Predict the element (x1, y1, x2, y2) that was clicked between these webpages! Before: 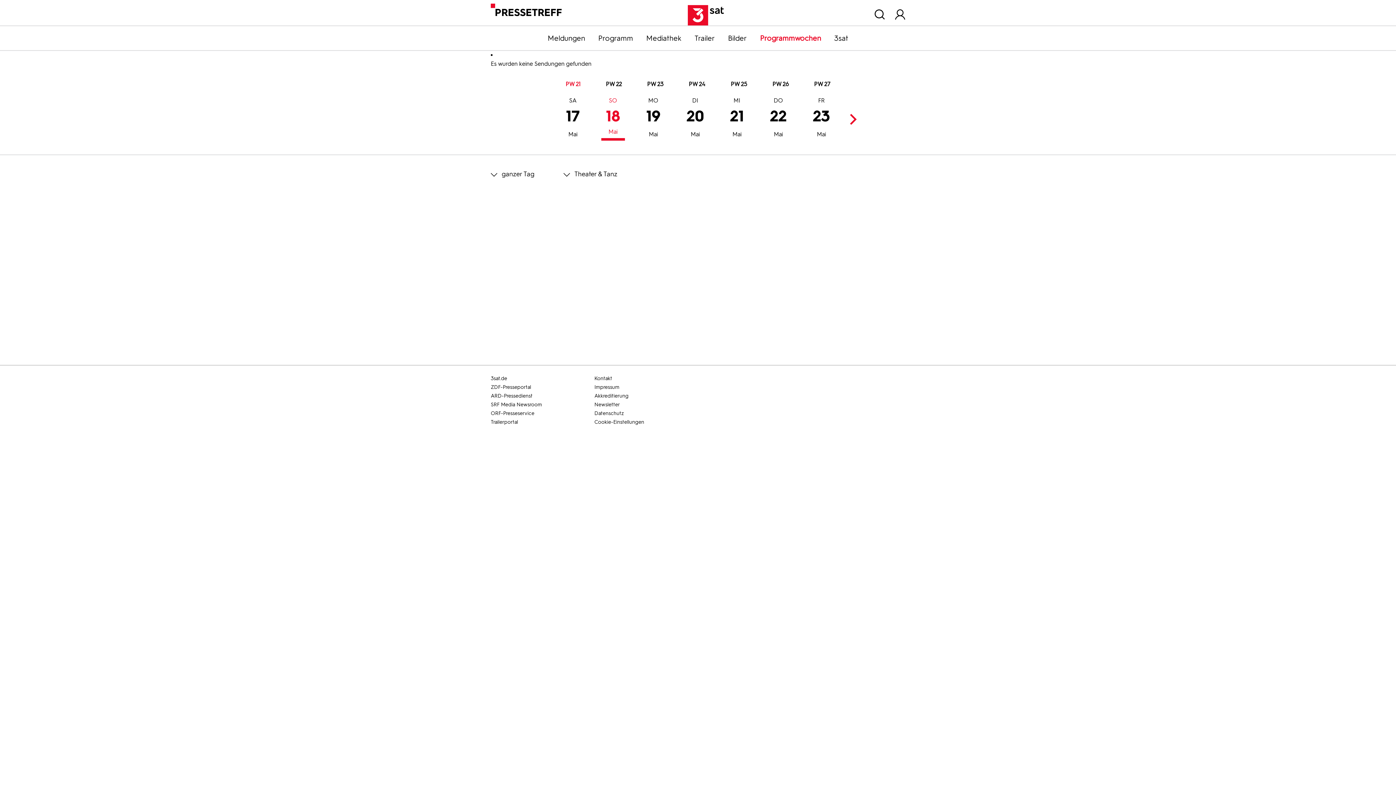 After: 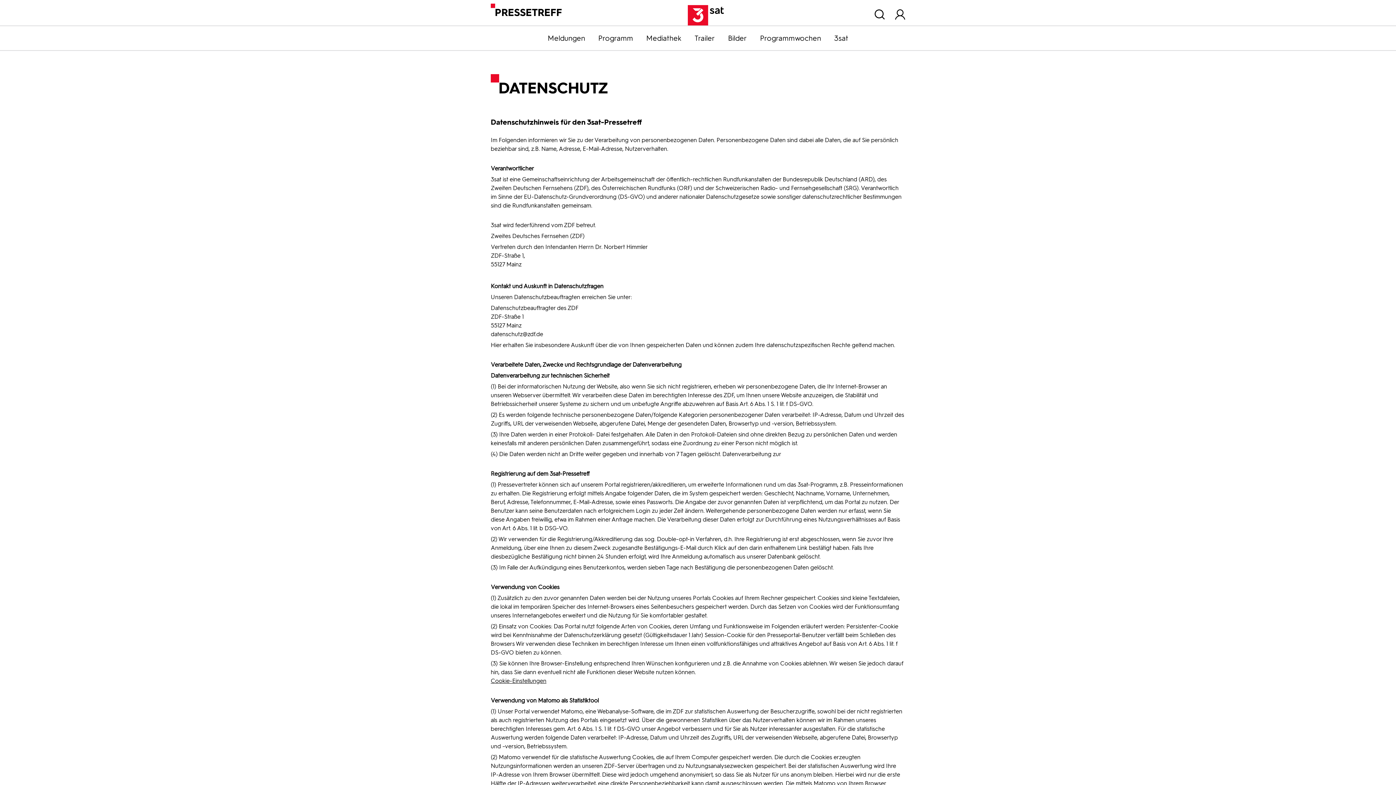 Action: bbox: (594, 409, 696, 418) label: Datenschutz